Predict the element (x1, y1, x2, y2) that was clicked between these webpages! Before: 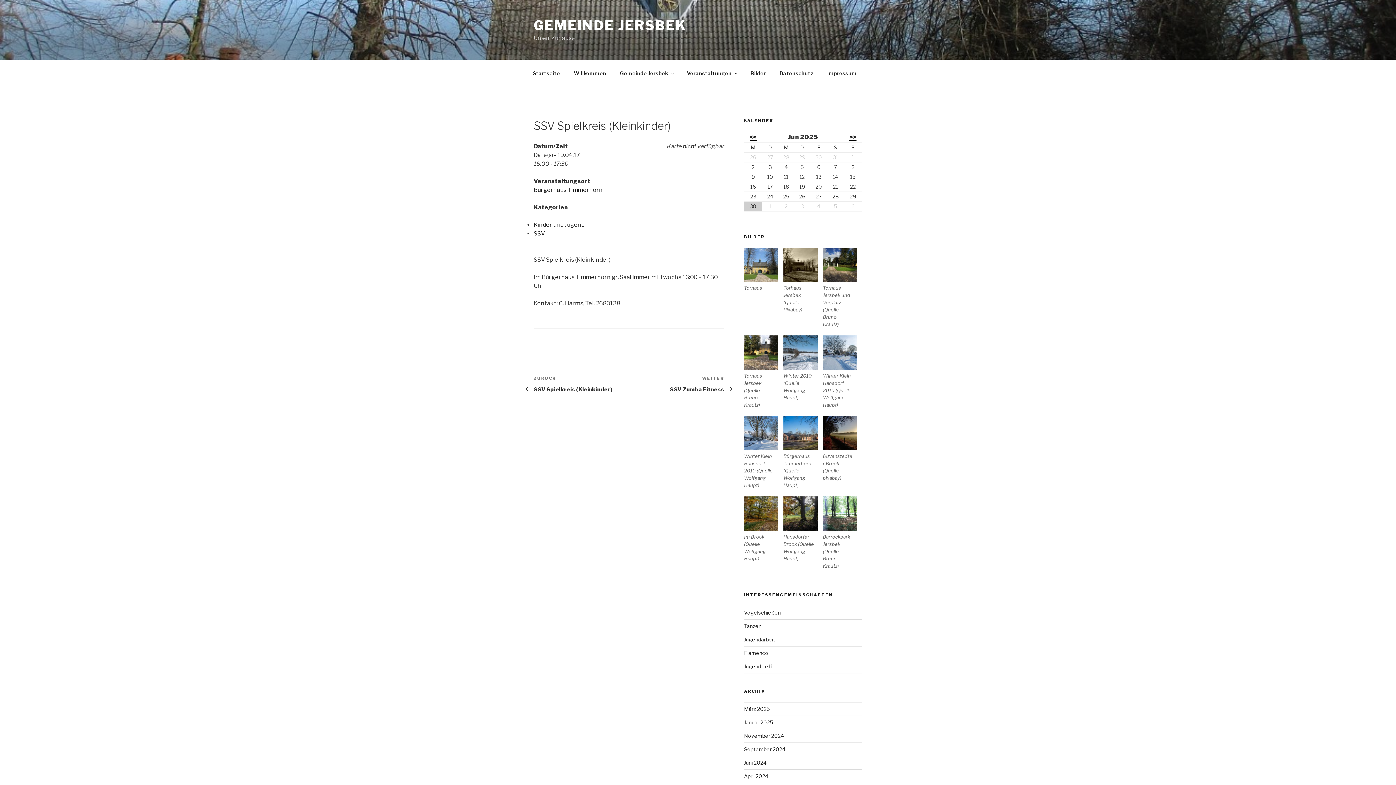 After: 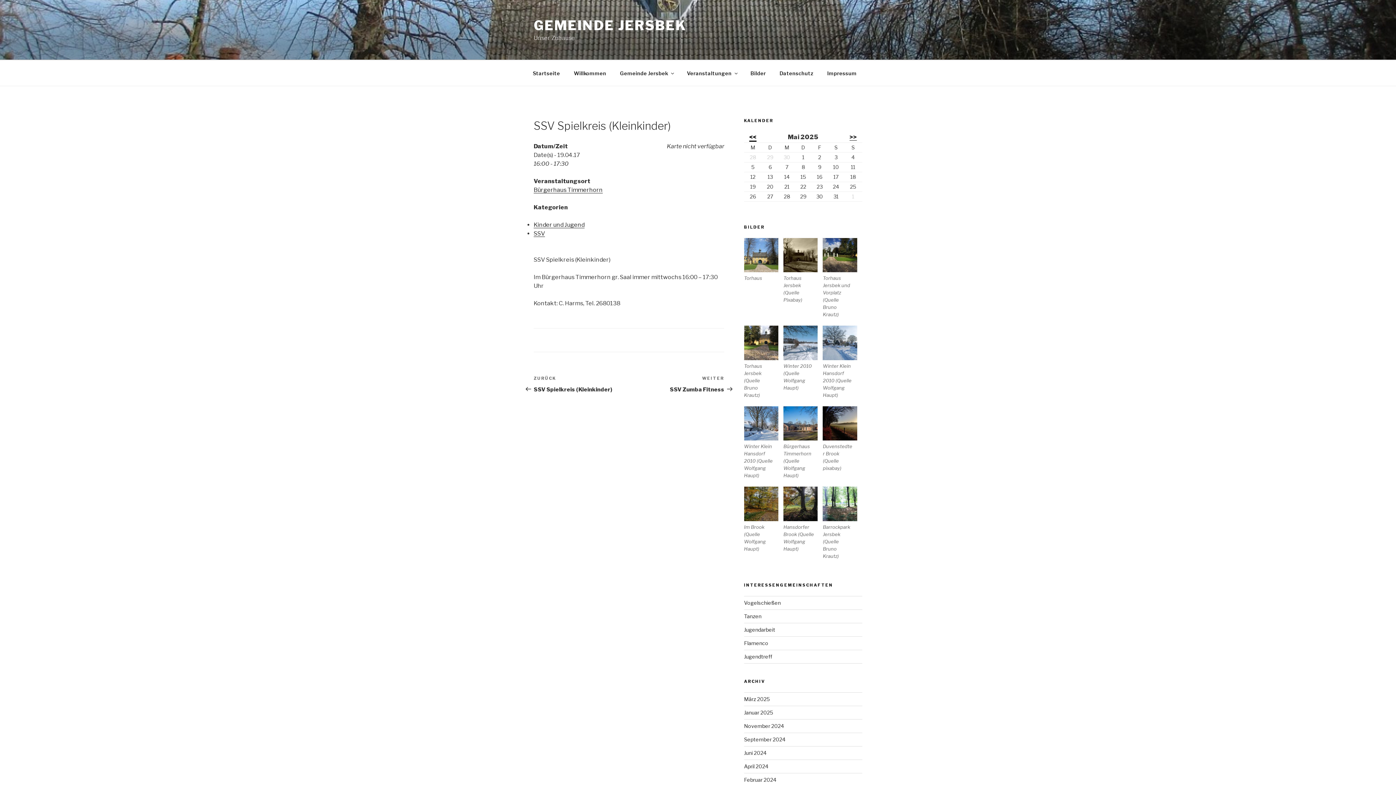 Action: label: << bbox: (749, 133, 756, 140)